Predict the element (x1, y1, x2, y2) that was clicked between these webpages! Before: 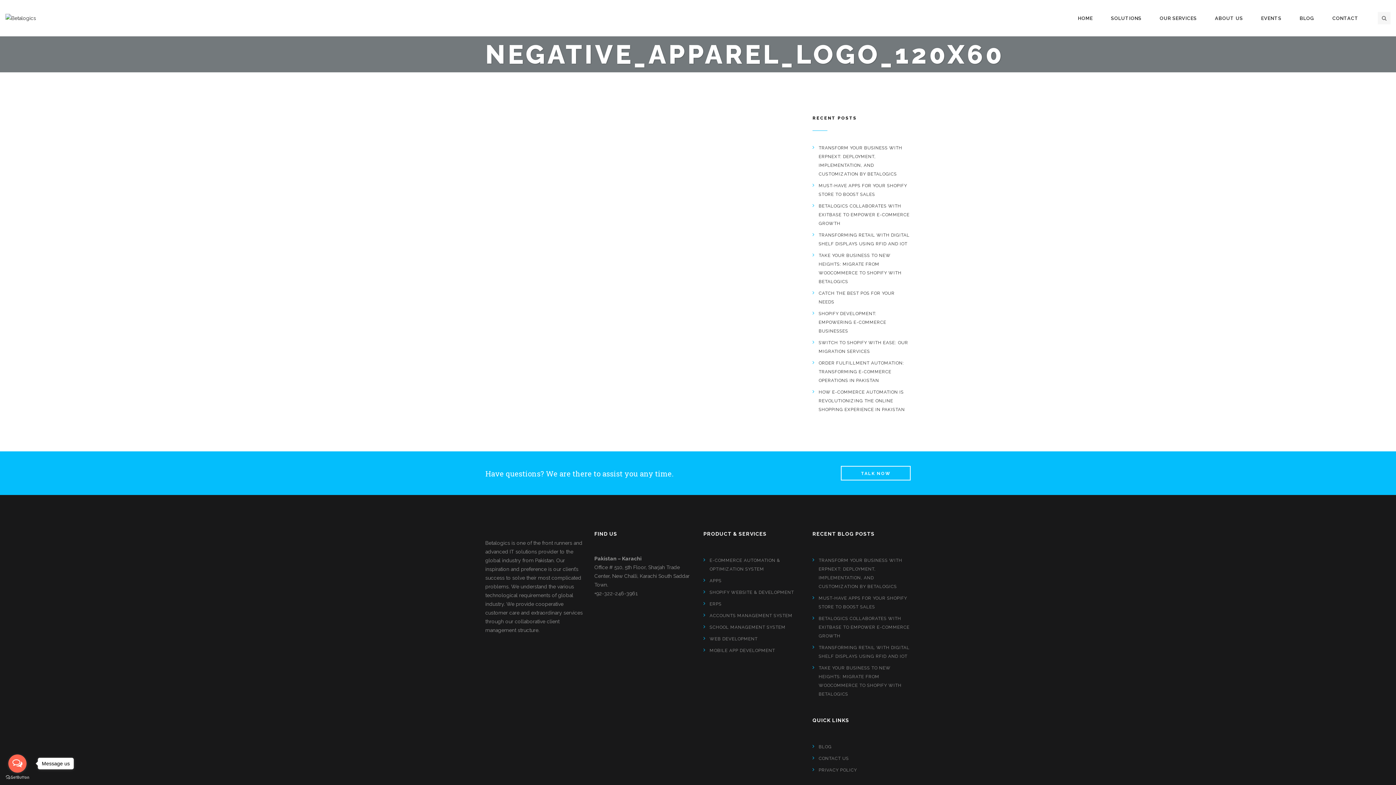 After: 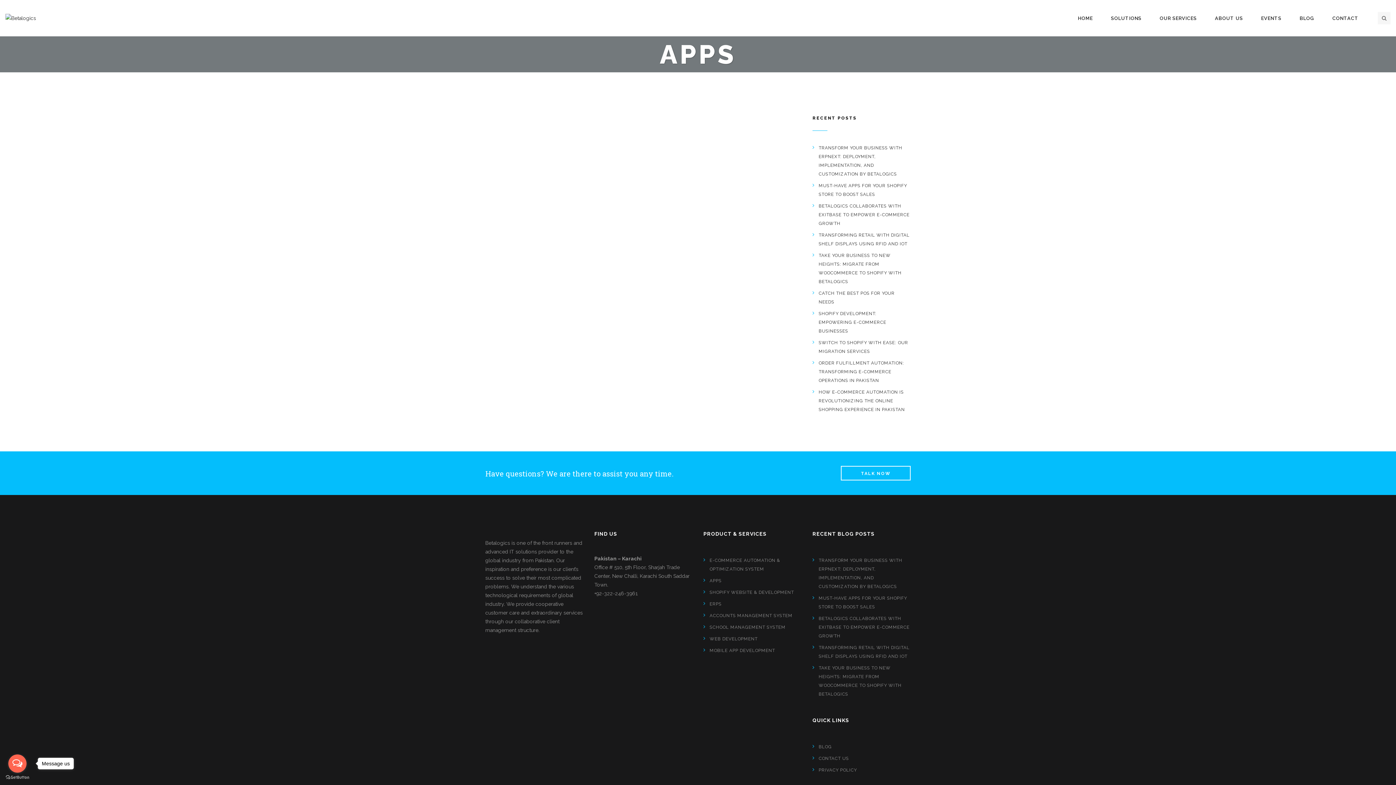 Action: bbox: (709, 578, 721, 583) label: APPS